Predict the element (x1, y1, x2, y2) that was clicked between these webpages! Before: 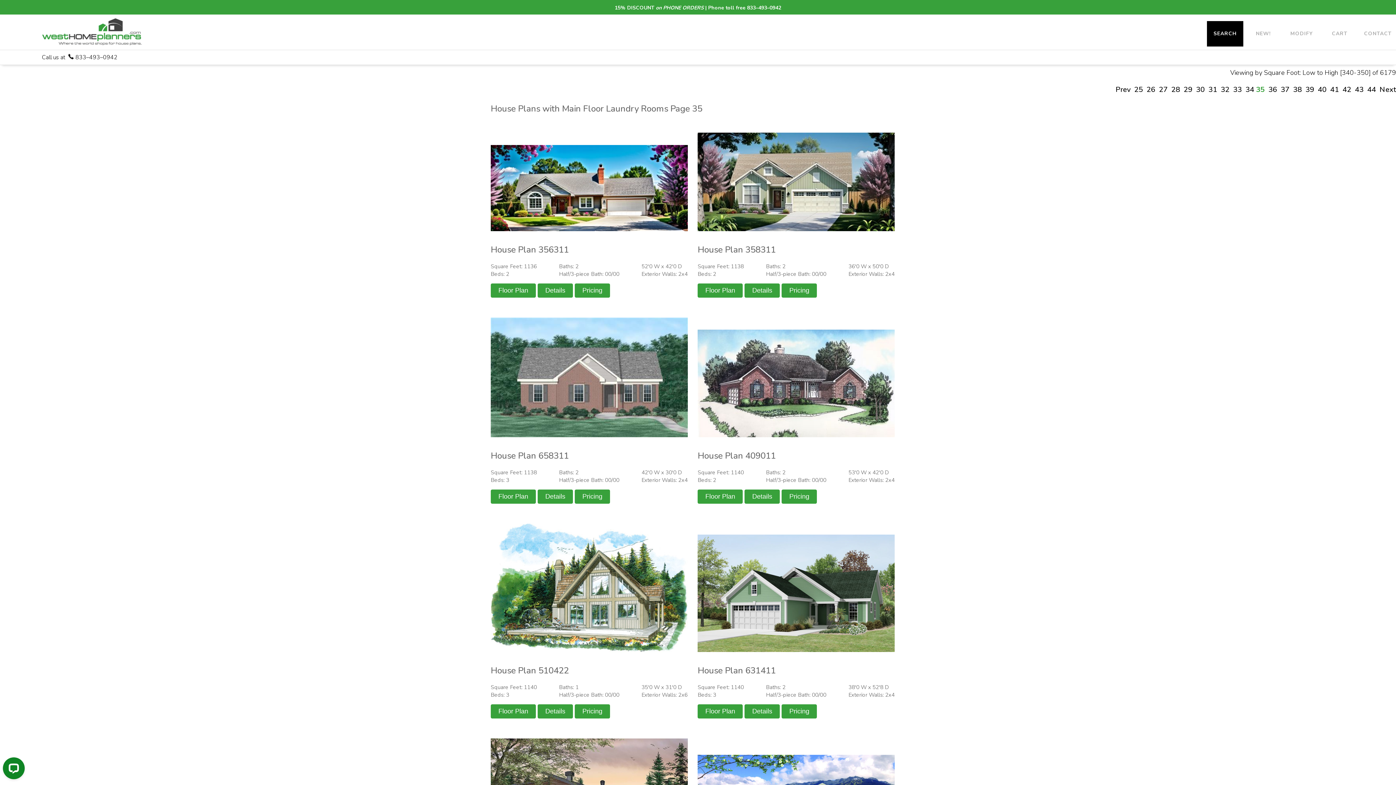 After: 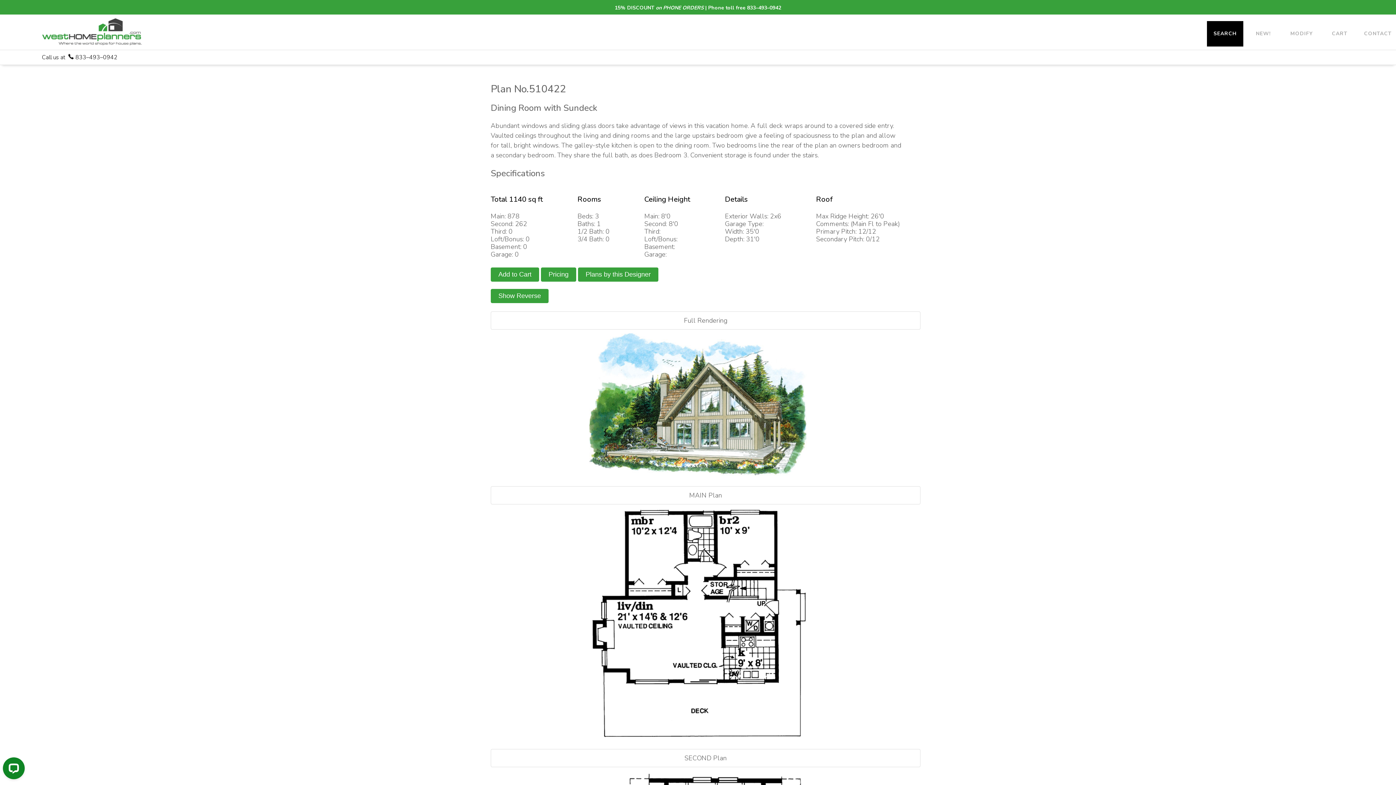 Action: label: House Plan 510422 bbox: (490, 664, 696, 676)